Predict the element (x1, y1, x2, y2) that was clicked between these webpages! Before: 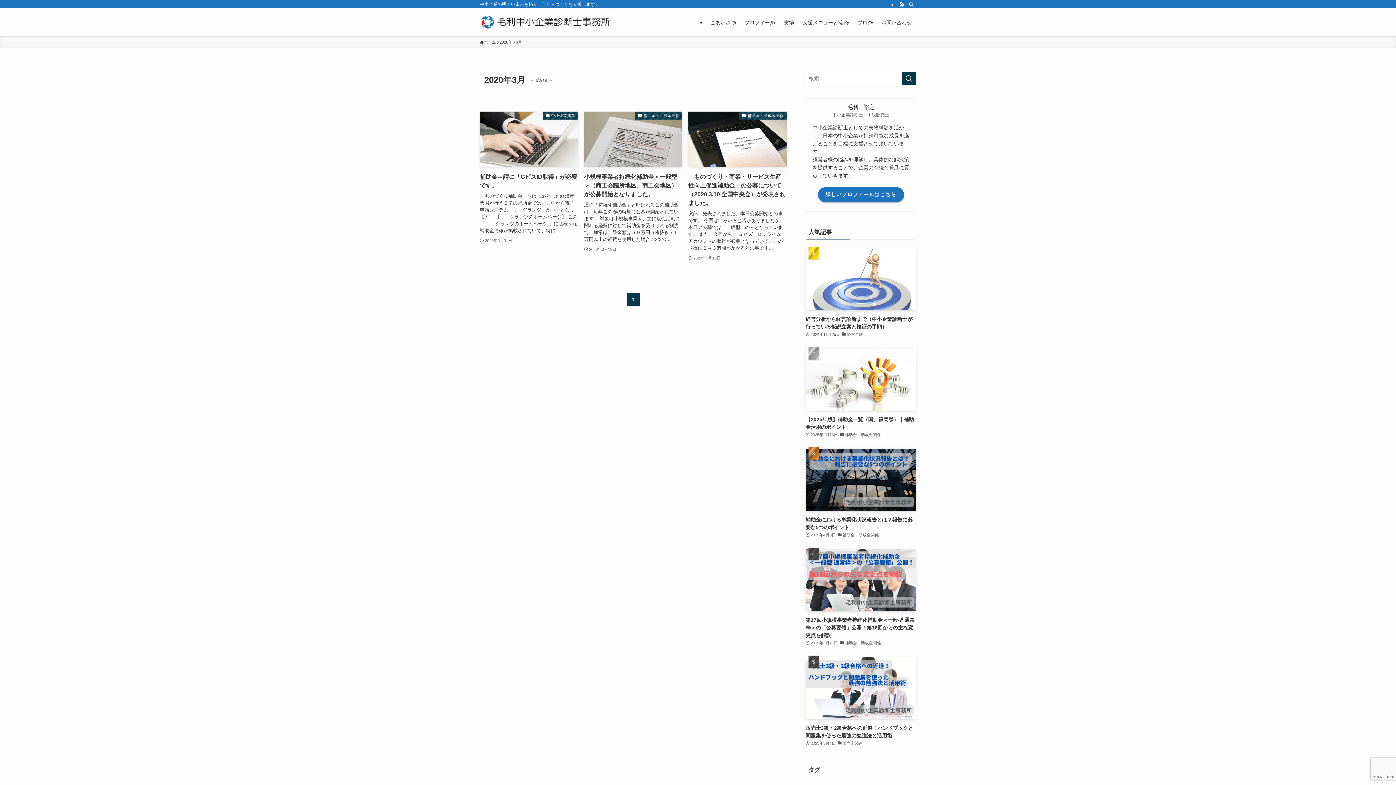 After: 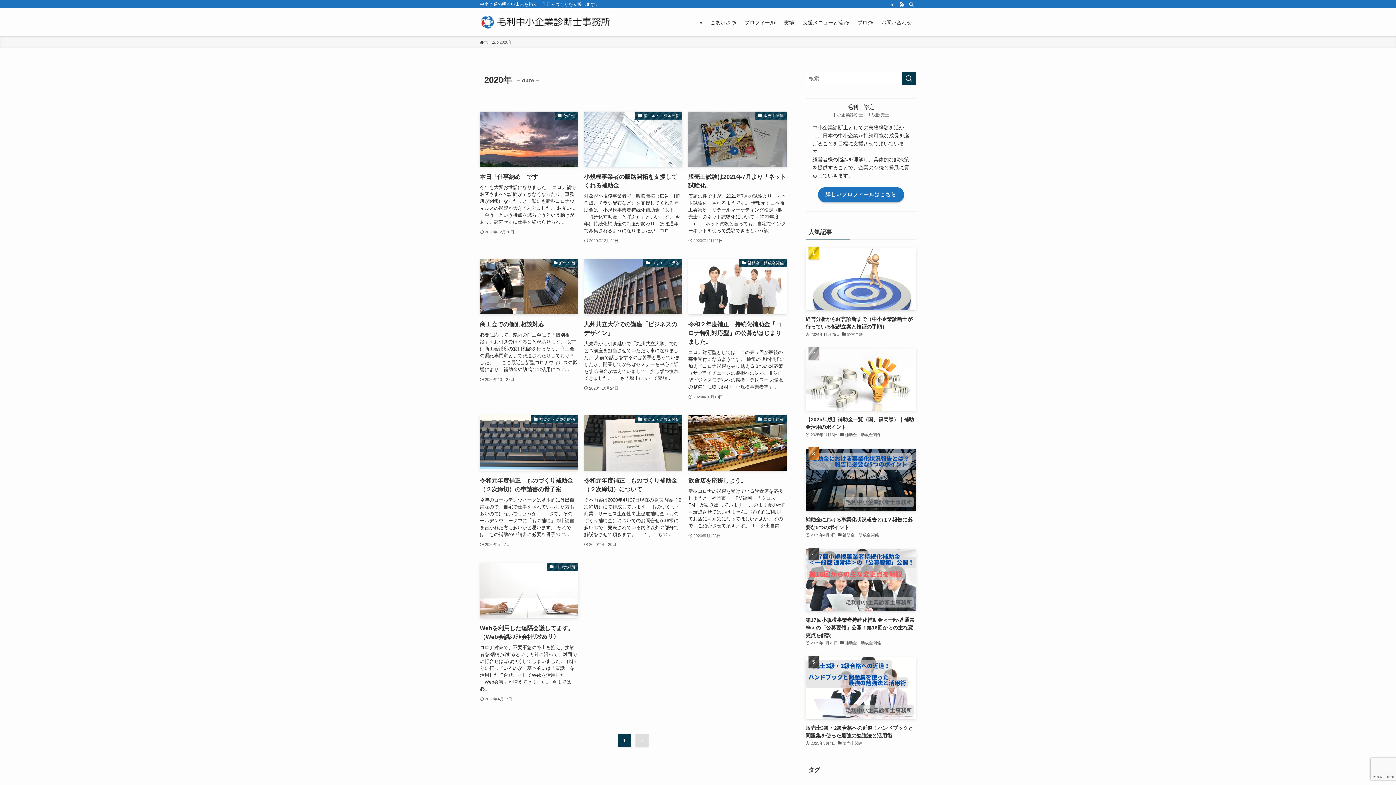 Action: bbox: (499, 39, 512, 45) label: 2020年